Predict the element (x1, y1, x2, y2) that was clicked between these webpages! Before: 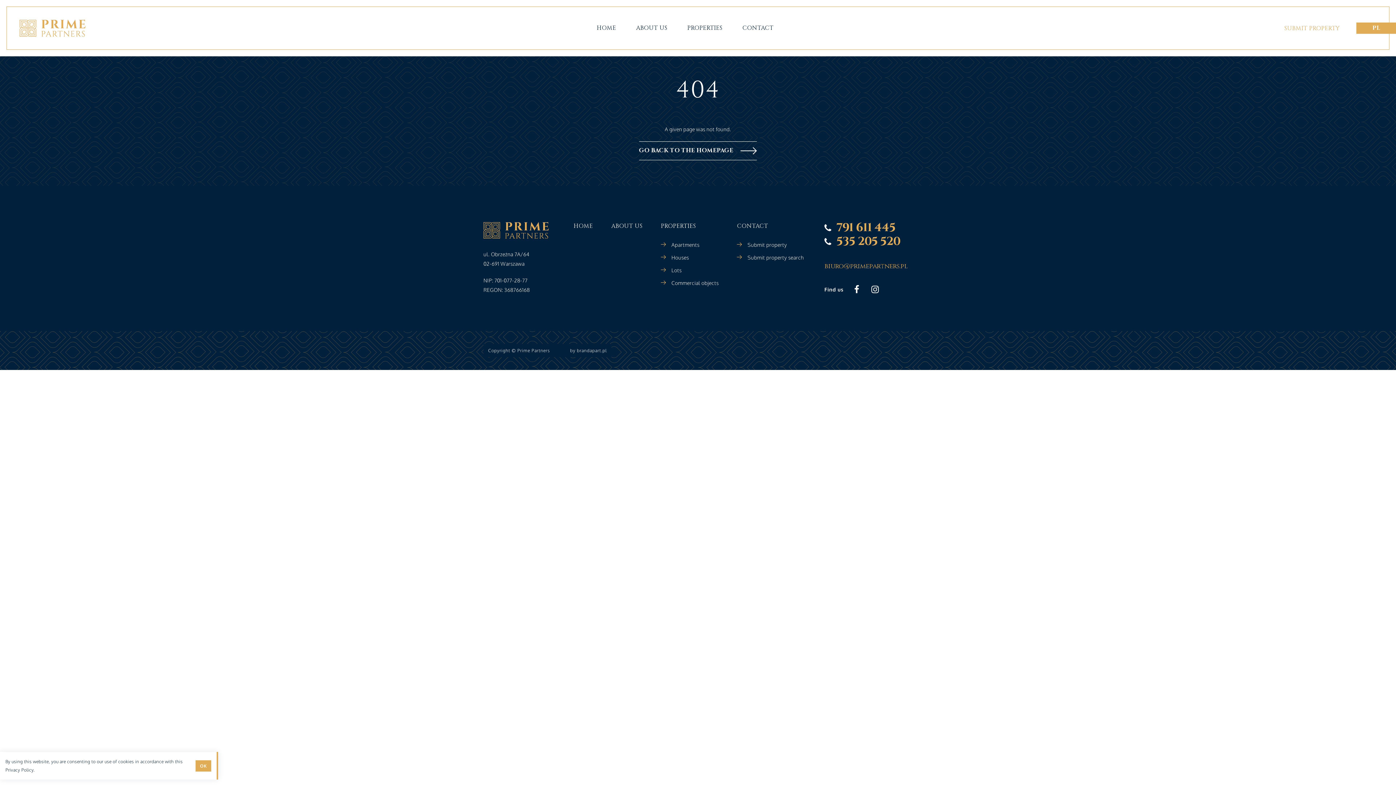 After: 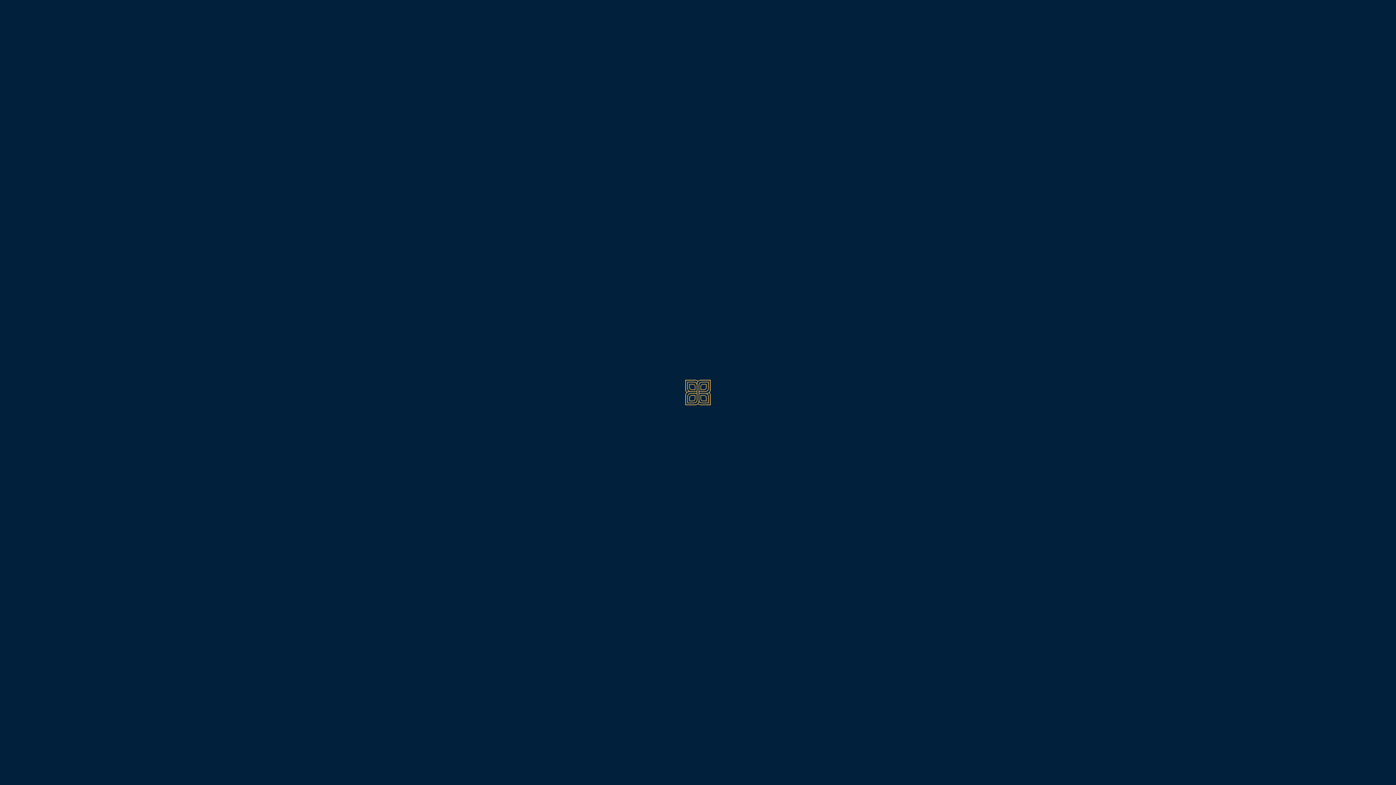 Action: bbox: (19, 19, 85, 36)